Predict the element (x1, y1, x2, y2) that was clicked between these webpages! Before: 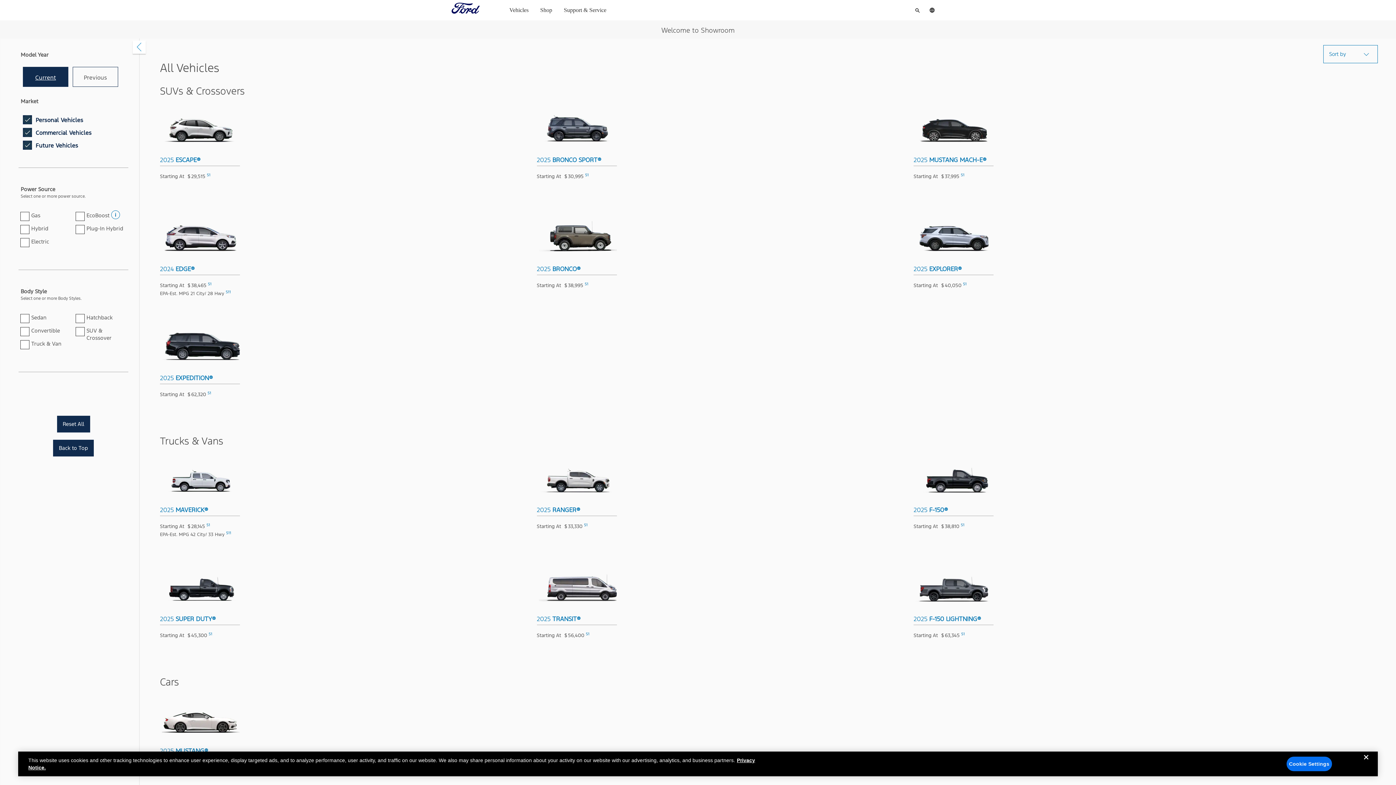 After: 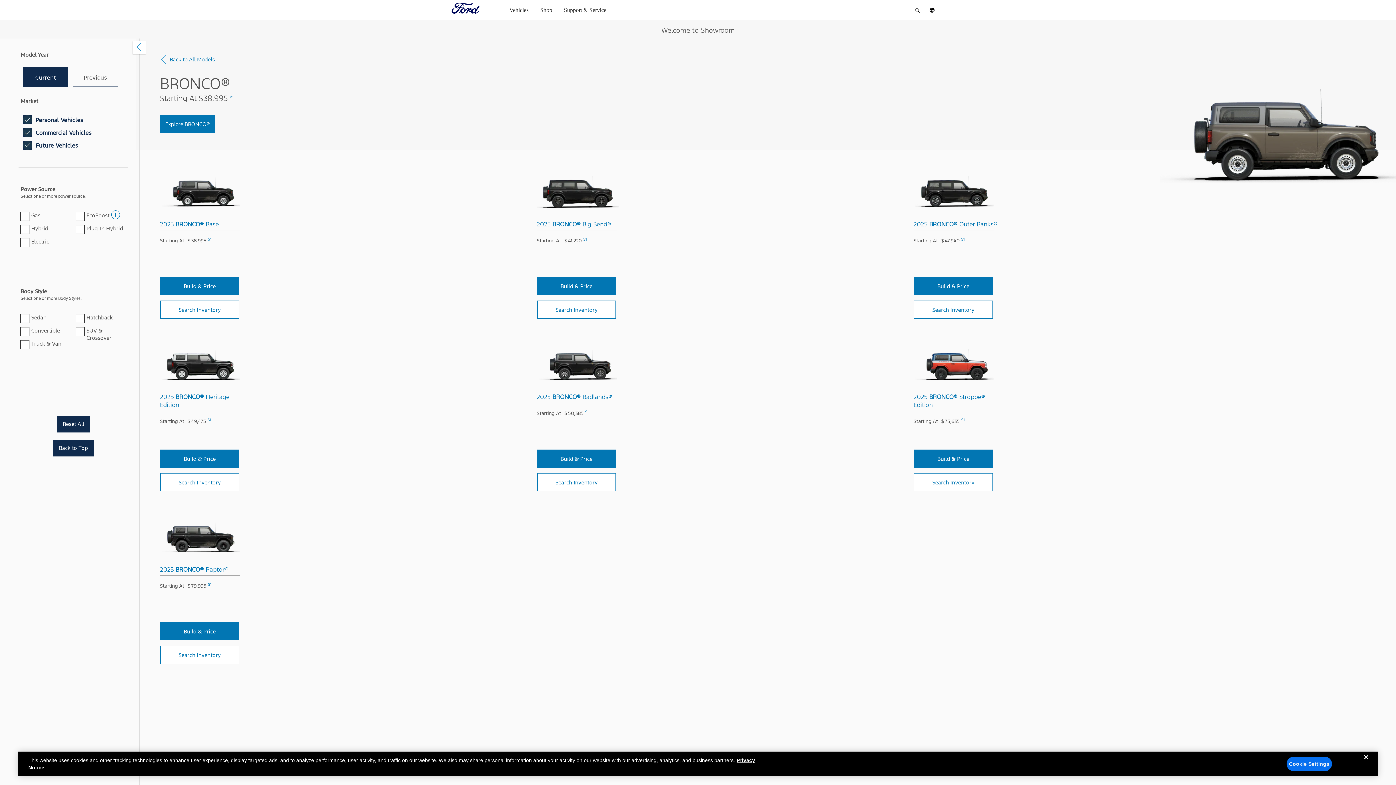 Action: bbox: (531, 209, 624, 275) label: click to view all models for 2025 , Bronco®